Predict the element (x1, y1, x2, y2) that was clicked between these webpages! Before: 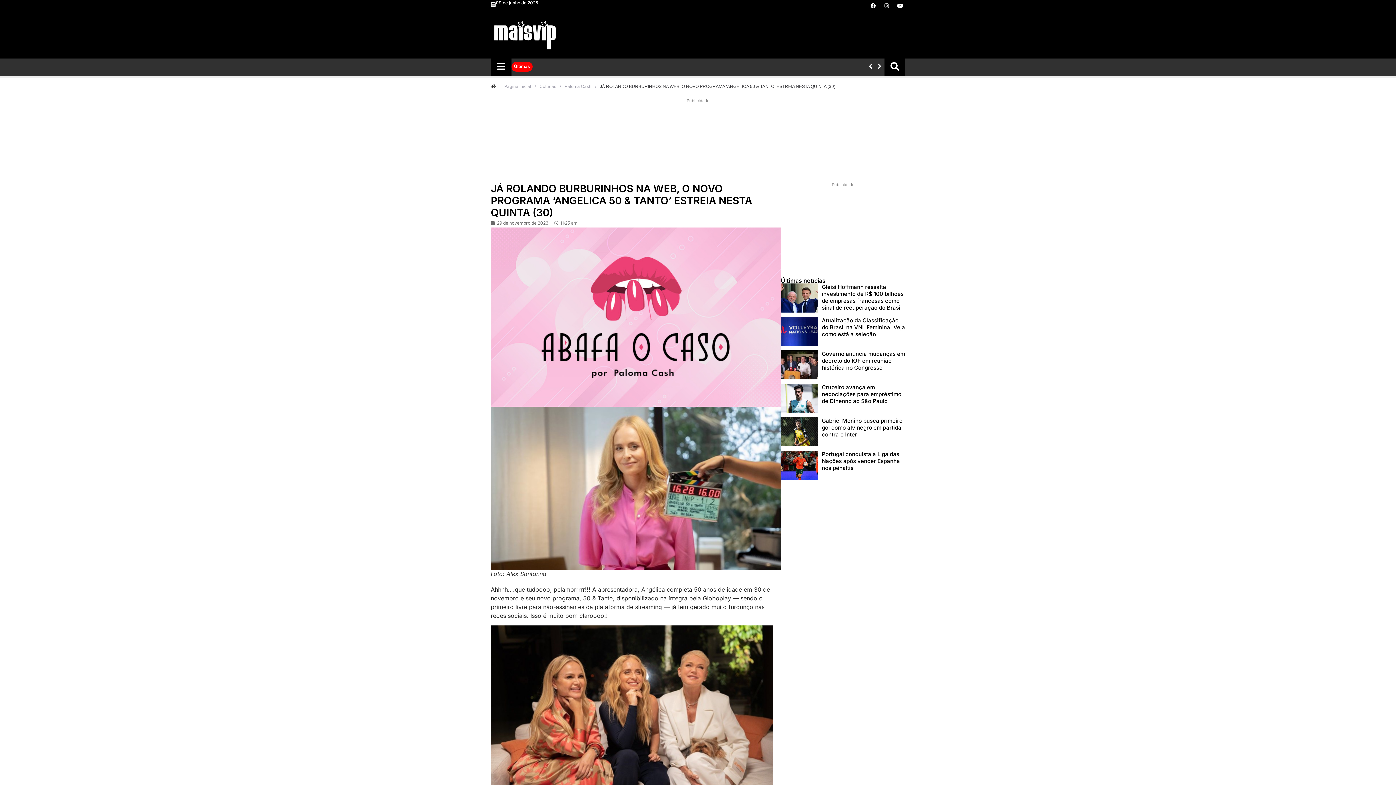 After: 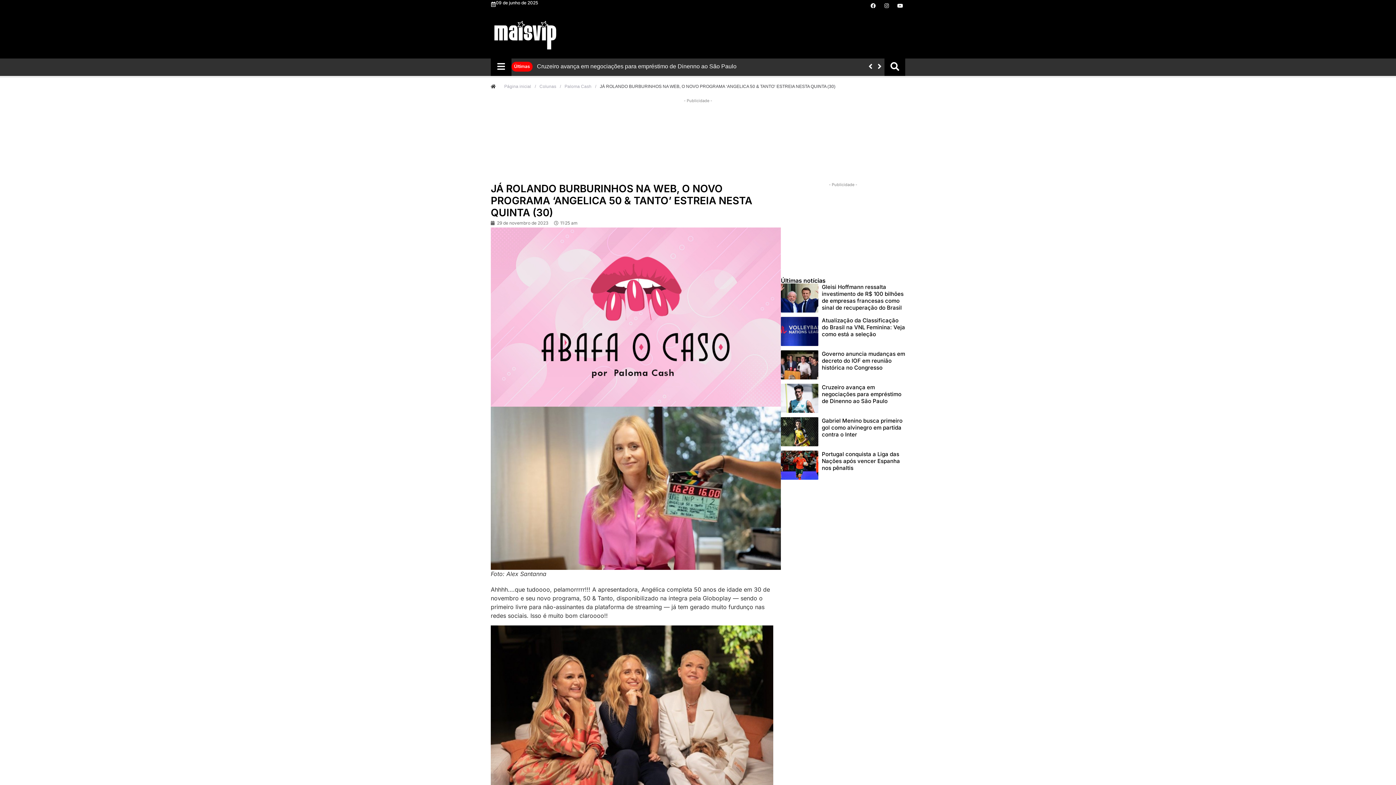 Action: bbox: (890, 62, 899, 71)